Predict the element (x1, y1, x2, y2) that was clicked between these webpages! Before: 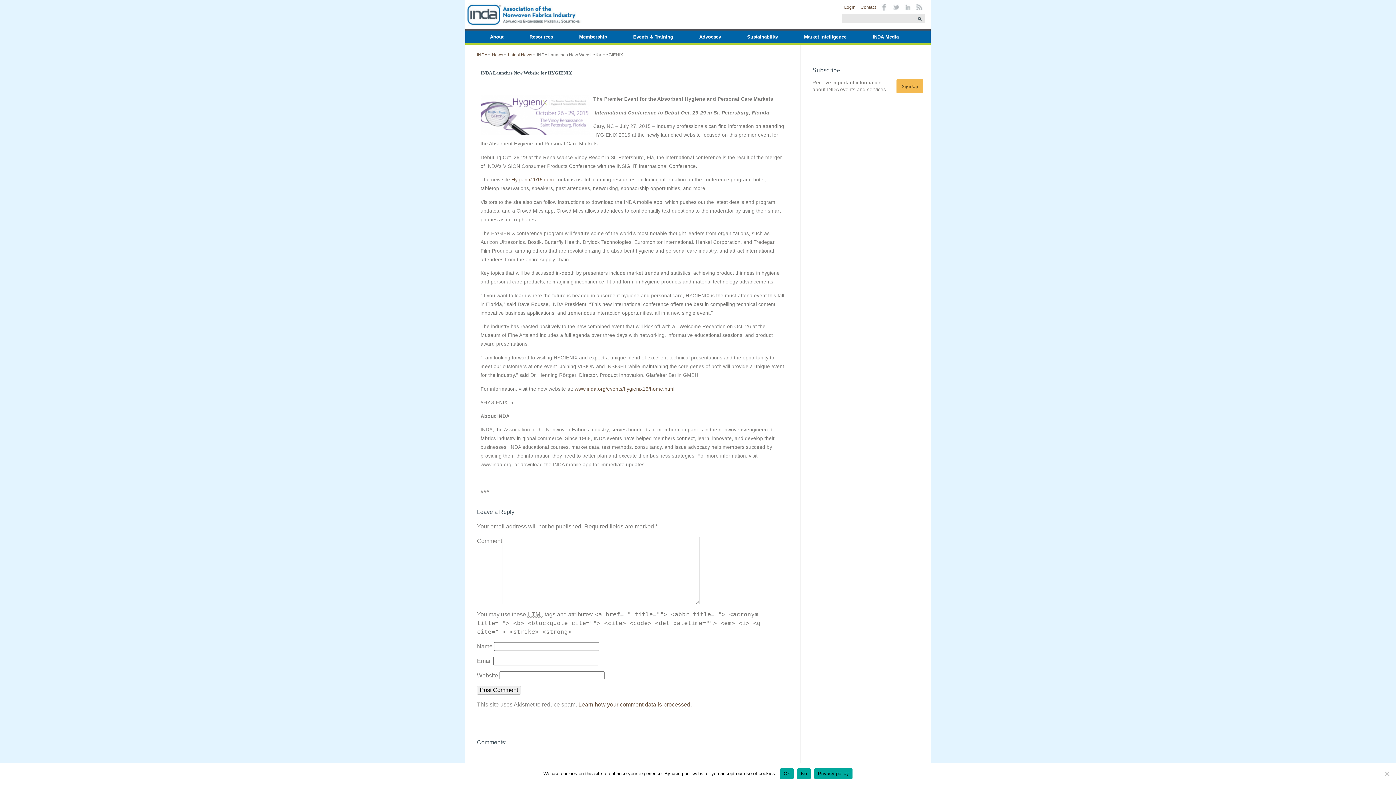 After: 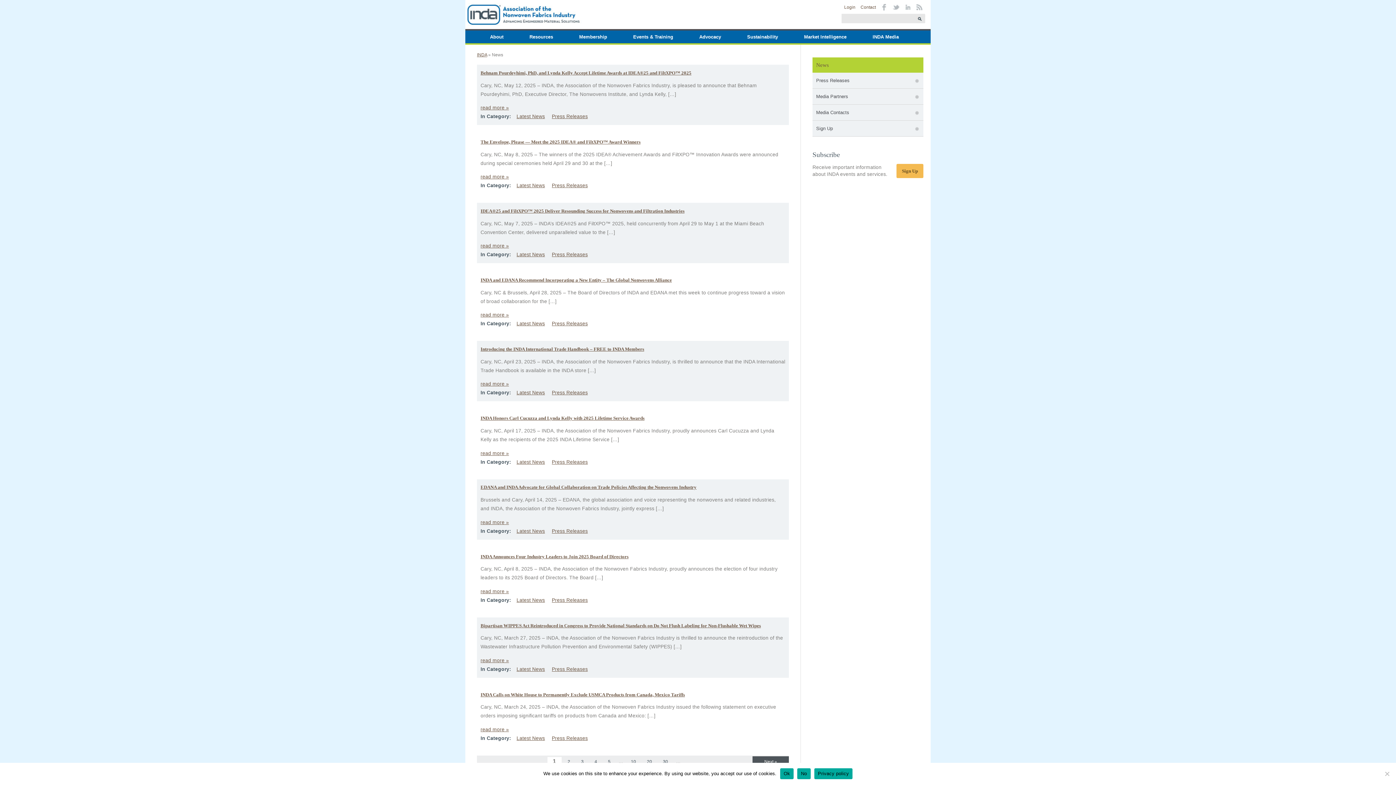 Action: bbox: (492, 52, 503, 57) label: News